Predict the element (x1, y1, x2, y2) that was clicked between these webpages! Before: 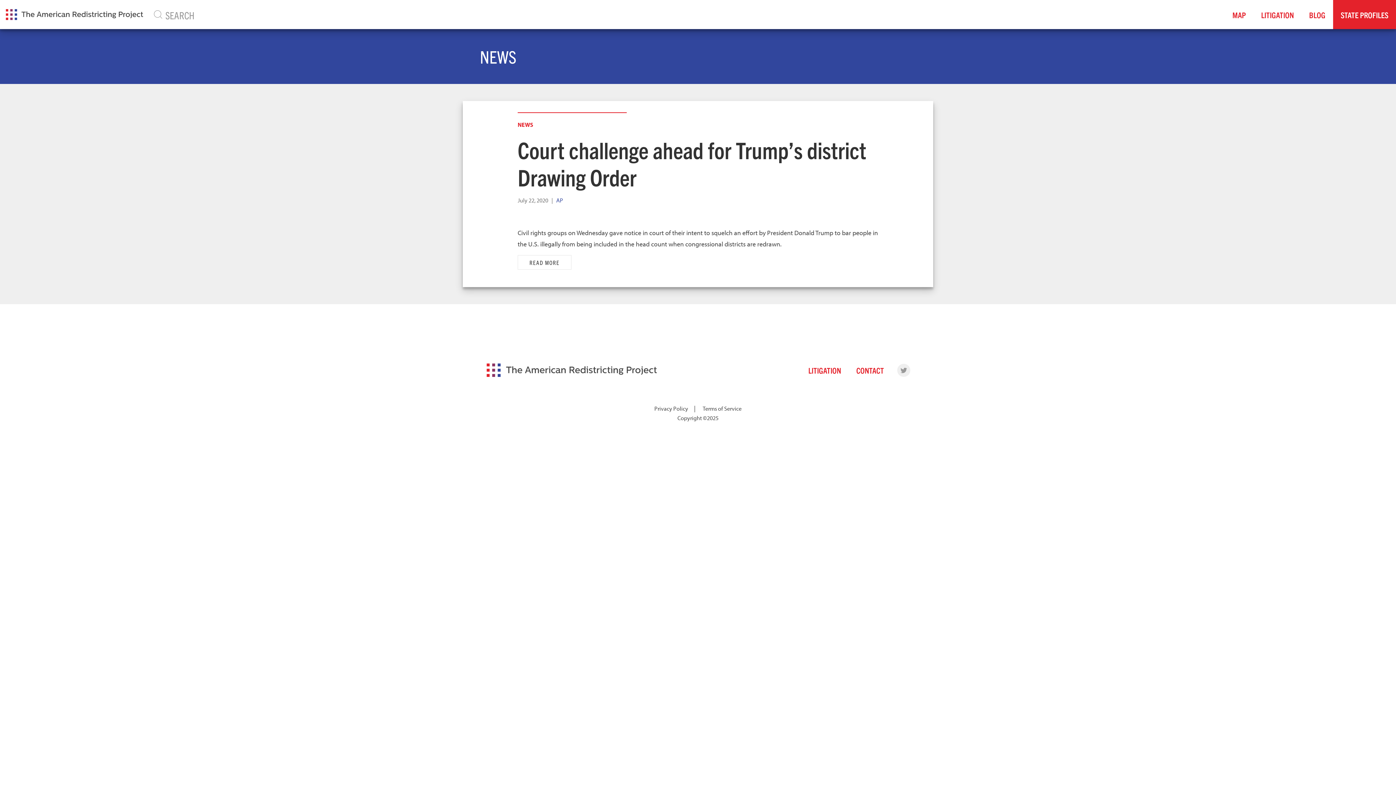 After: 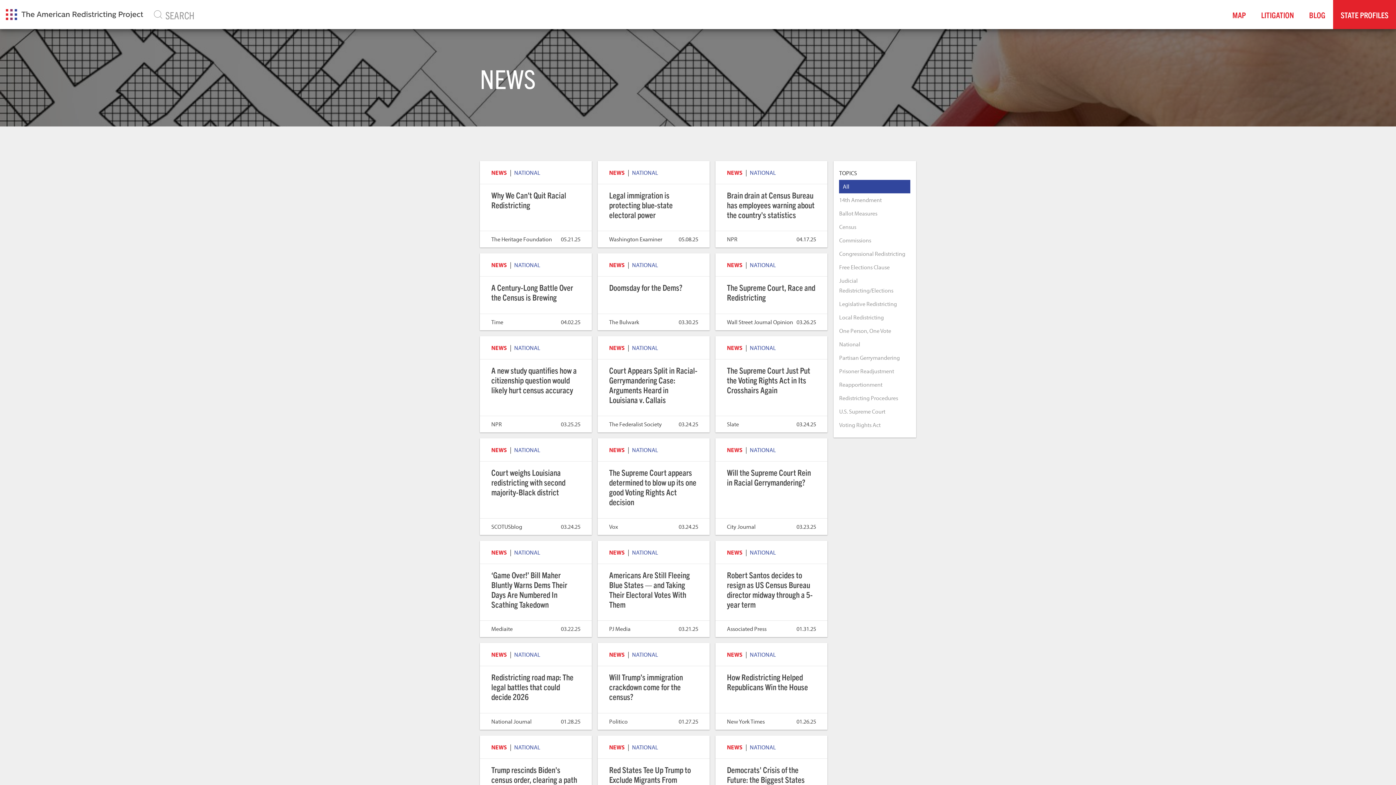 Action: bbox: (517, 121, 533, 128) label: NEWS